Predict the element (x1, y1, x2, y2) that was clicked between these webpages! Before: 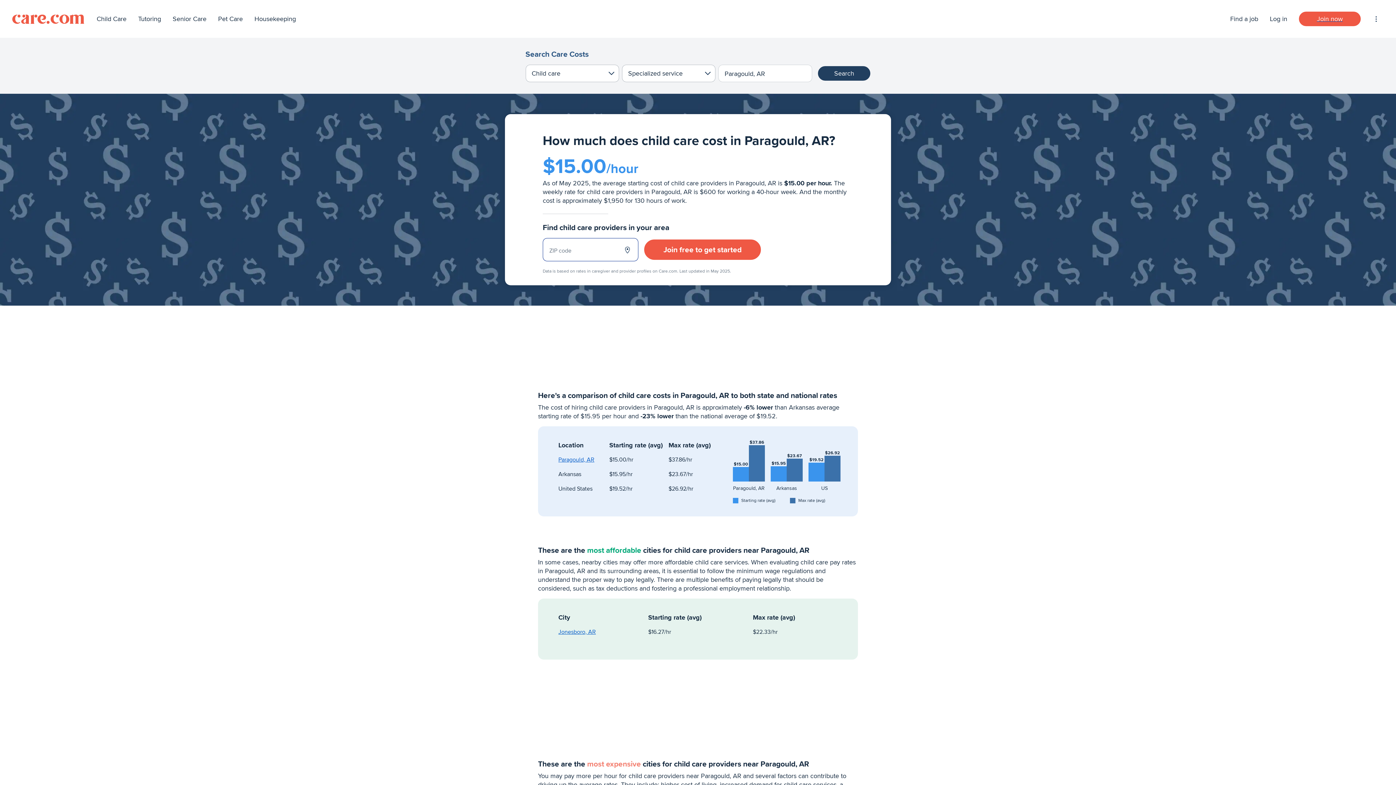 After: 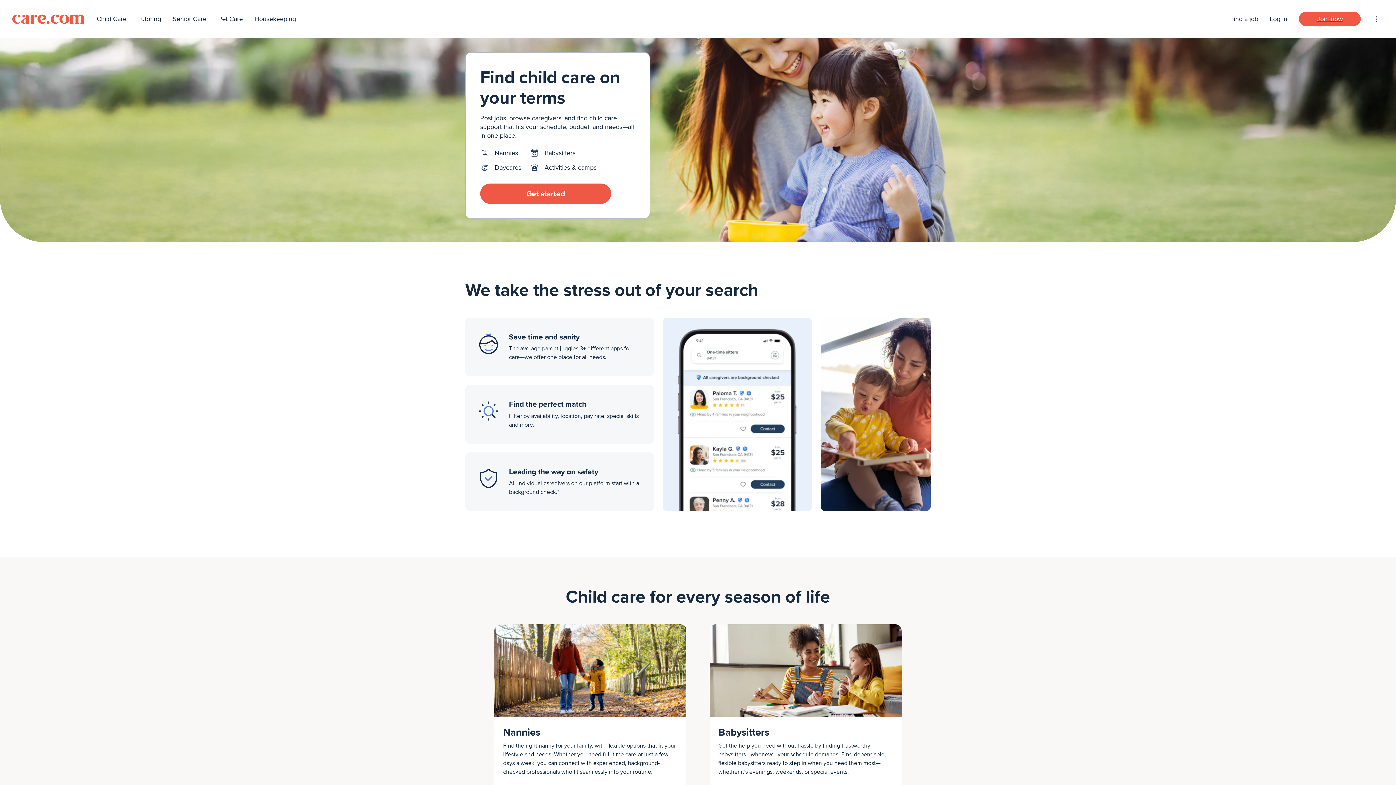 Action: bbox: (96, 14, 126, 23) label: Child Care